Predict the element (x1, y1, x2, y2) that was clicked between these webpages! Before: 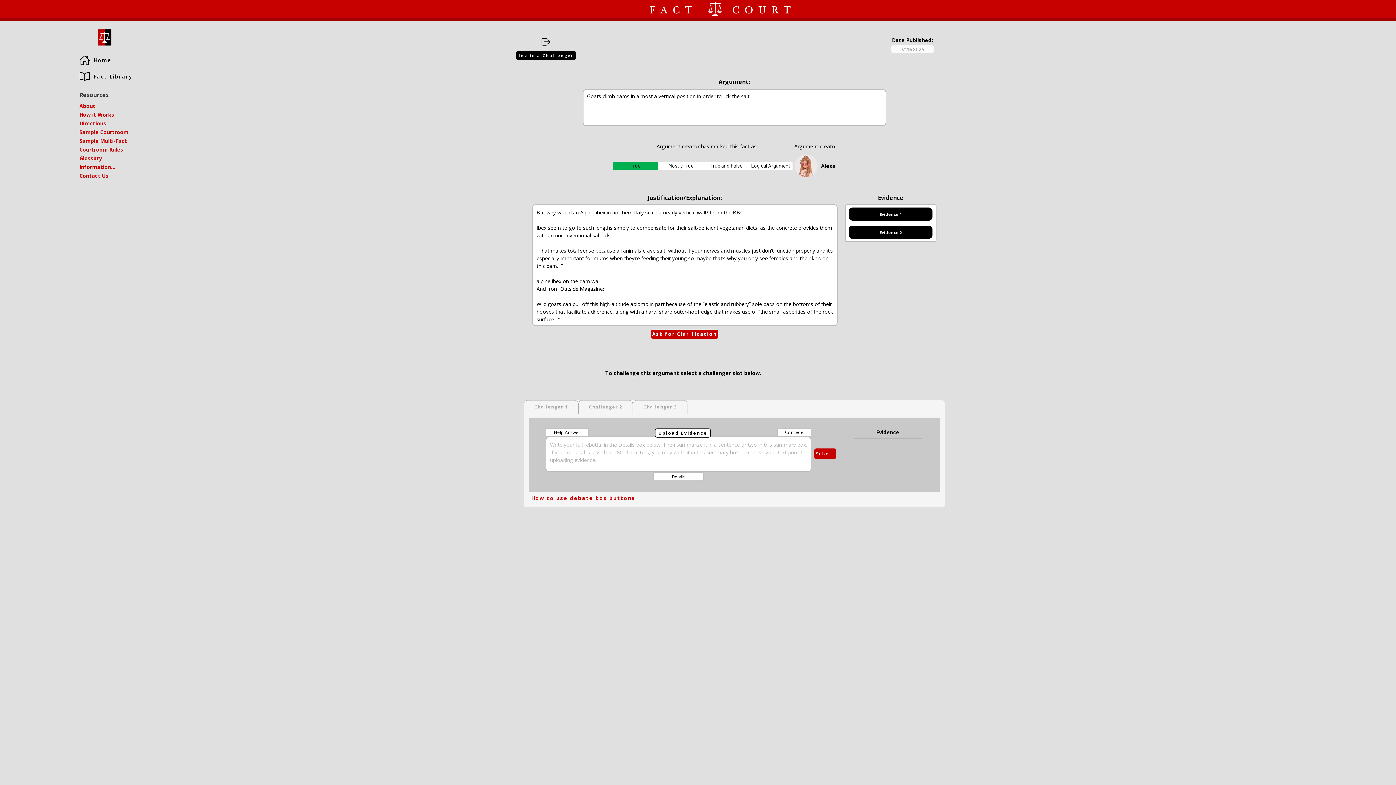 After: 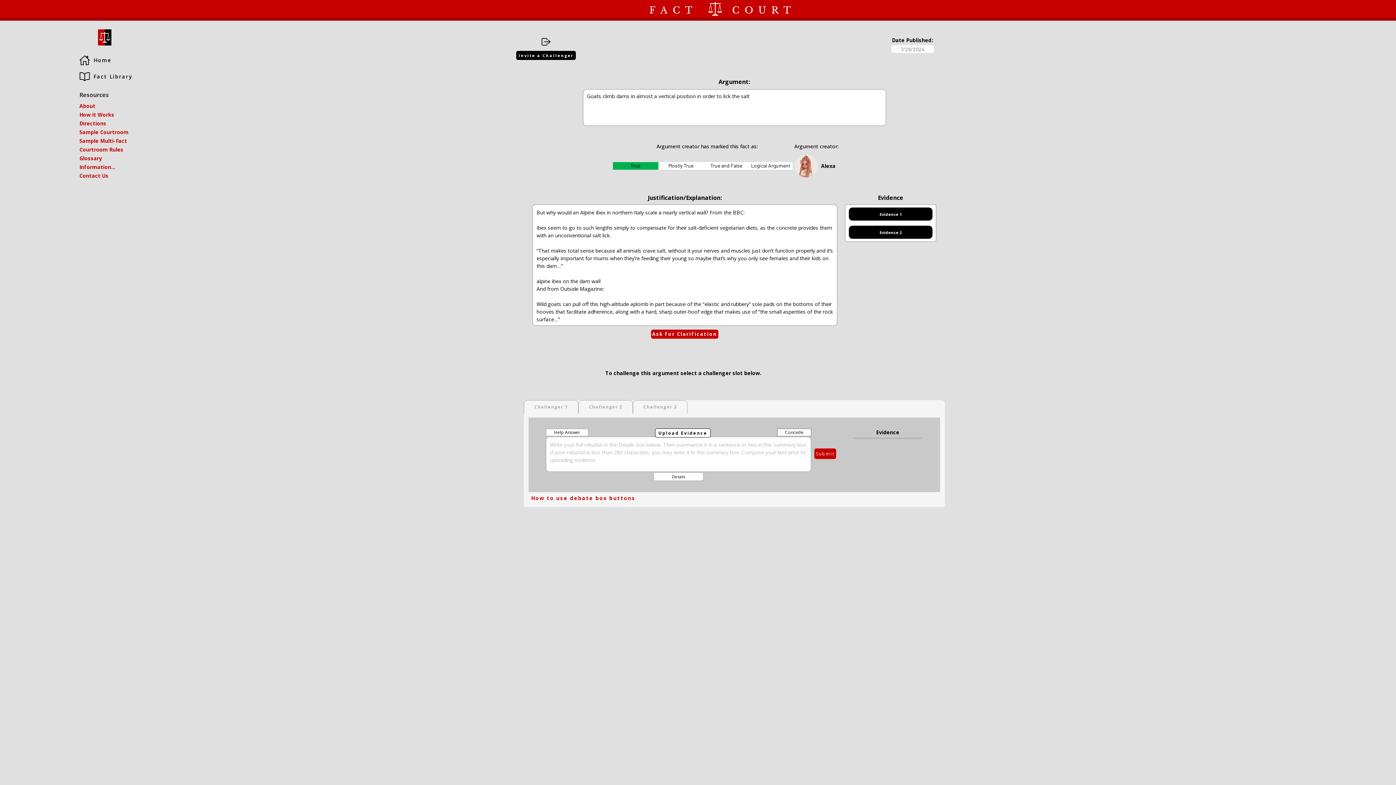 Action: bbox: (777, 428, 811, 436) label: Concede